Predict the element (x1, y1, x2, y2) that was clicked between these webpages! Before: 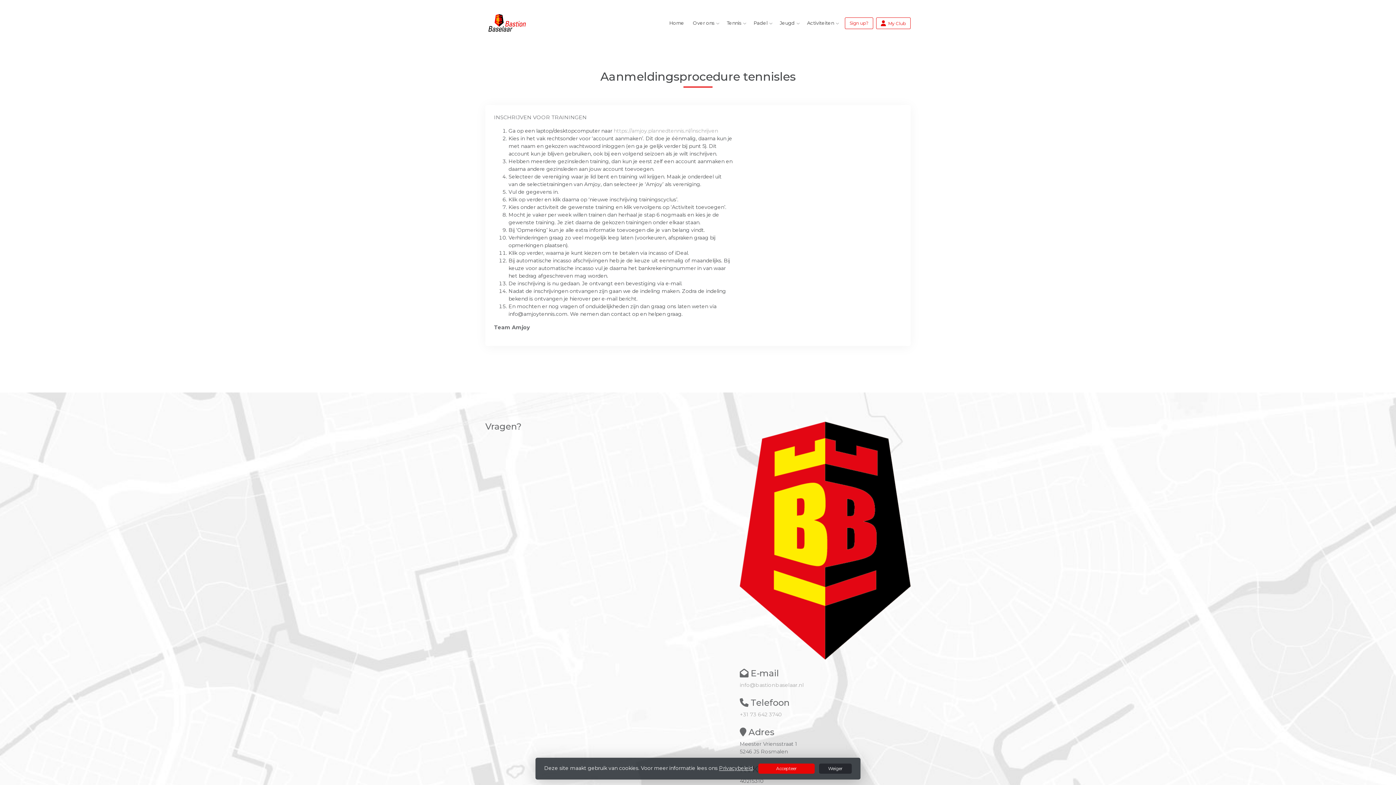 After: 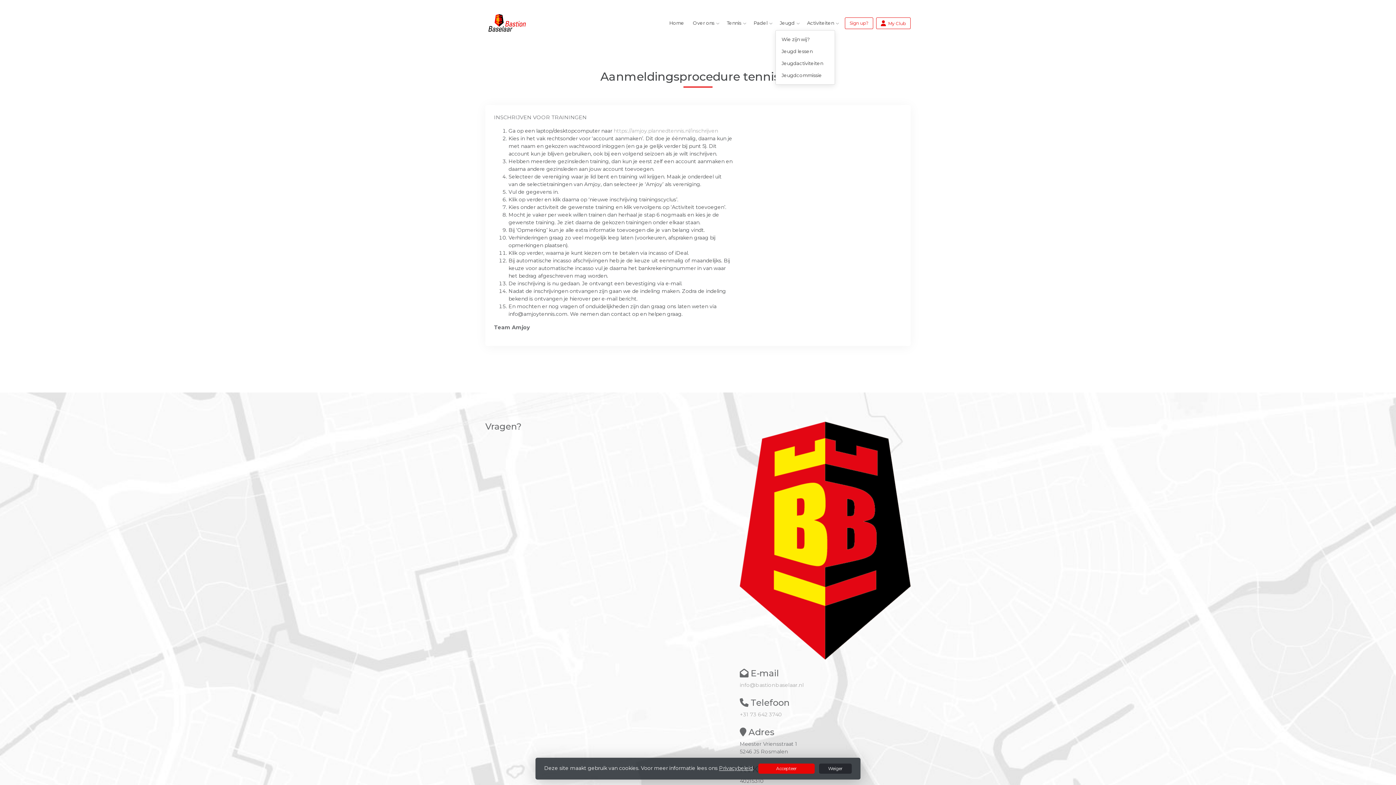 Action: bbox: (775, 15, 799, 30) label: Jeugd